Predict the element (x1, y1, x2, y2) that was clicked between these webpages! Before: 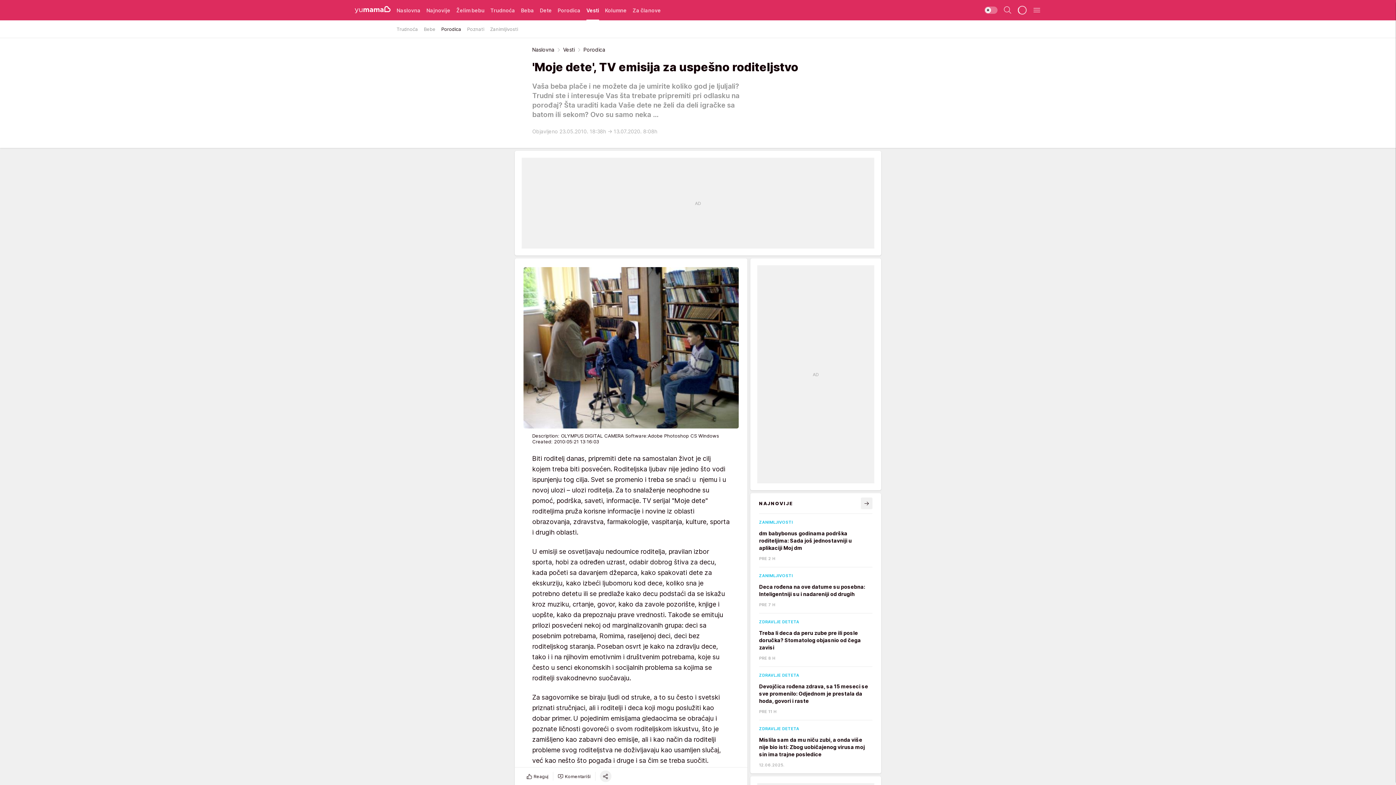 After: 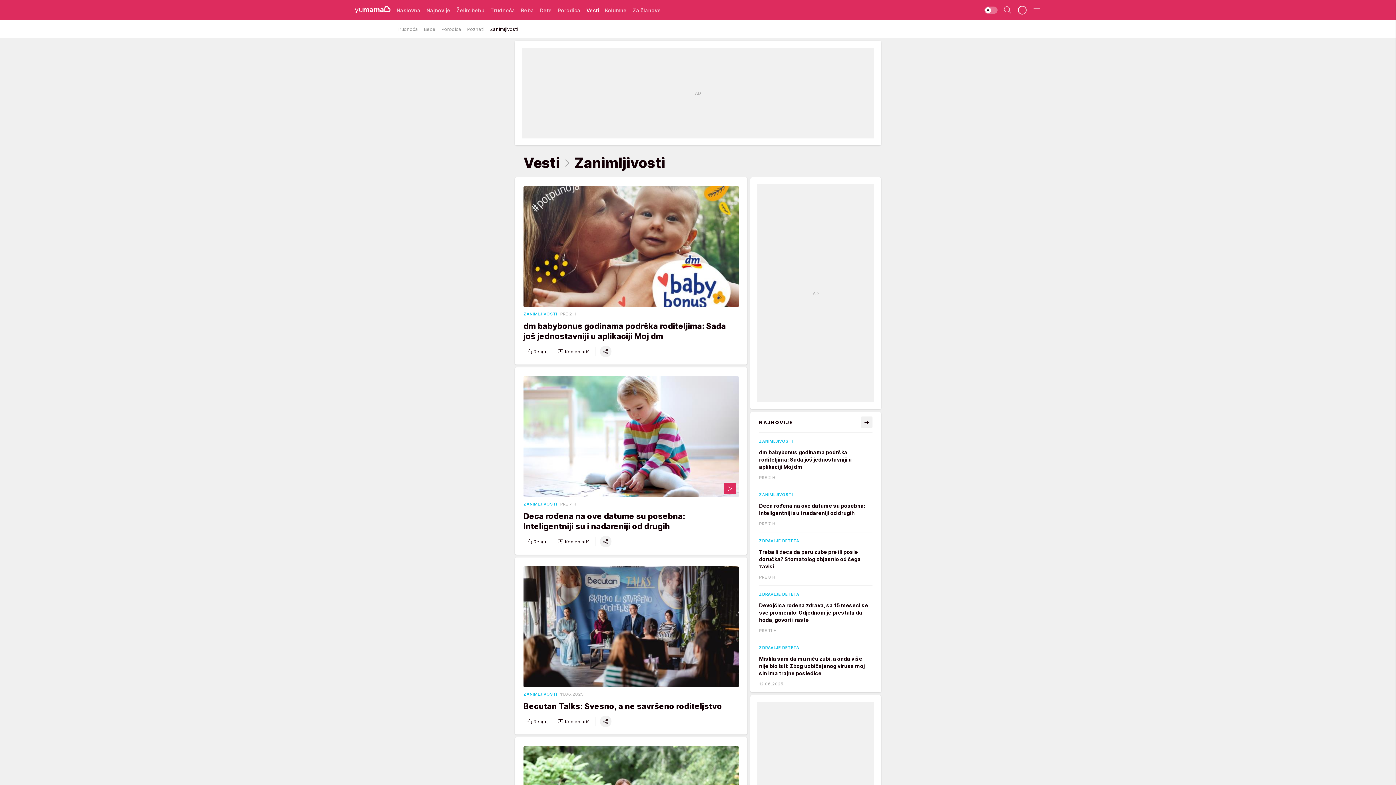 Action: label: Zanimljivosti bbox: (490, 22, 518, 35)